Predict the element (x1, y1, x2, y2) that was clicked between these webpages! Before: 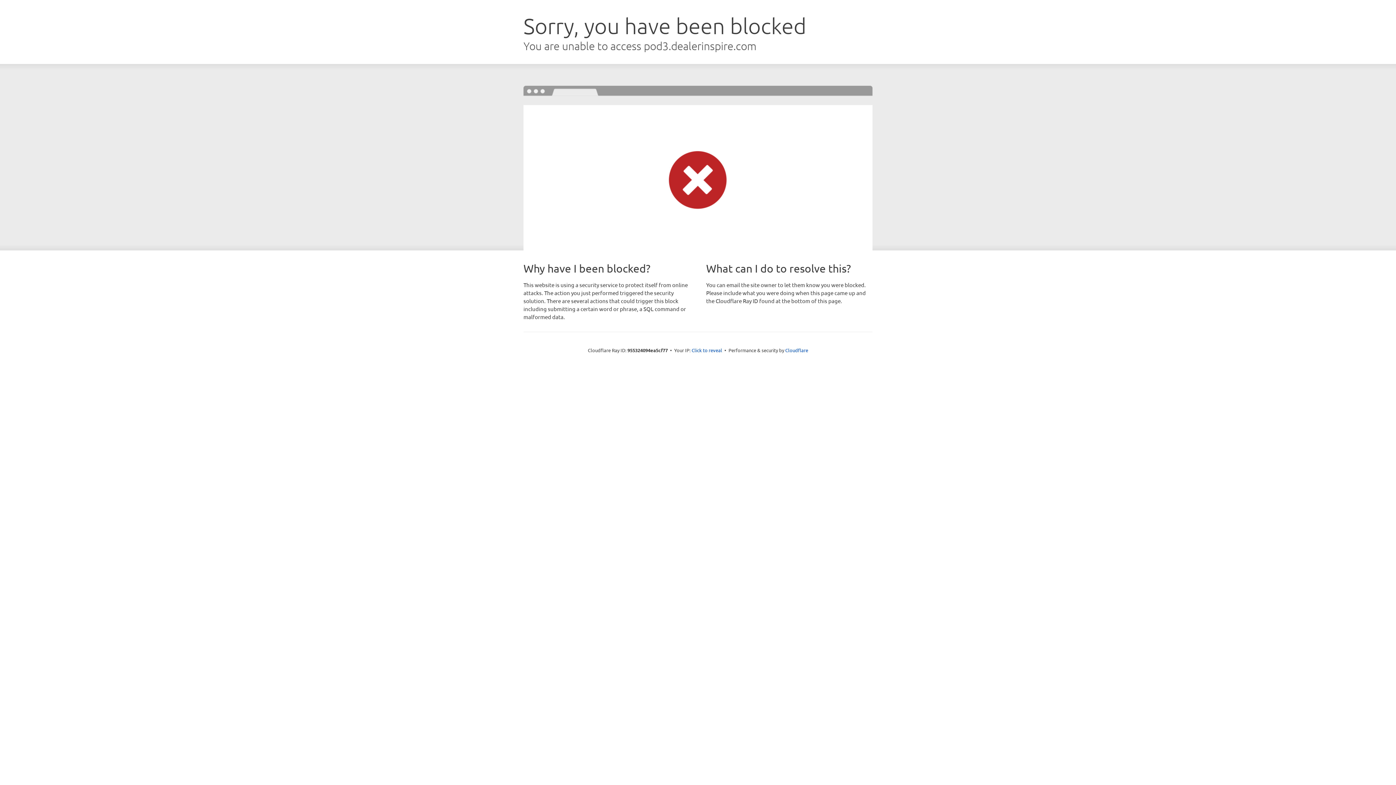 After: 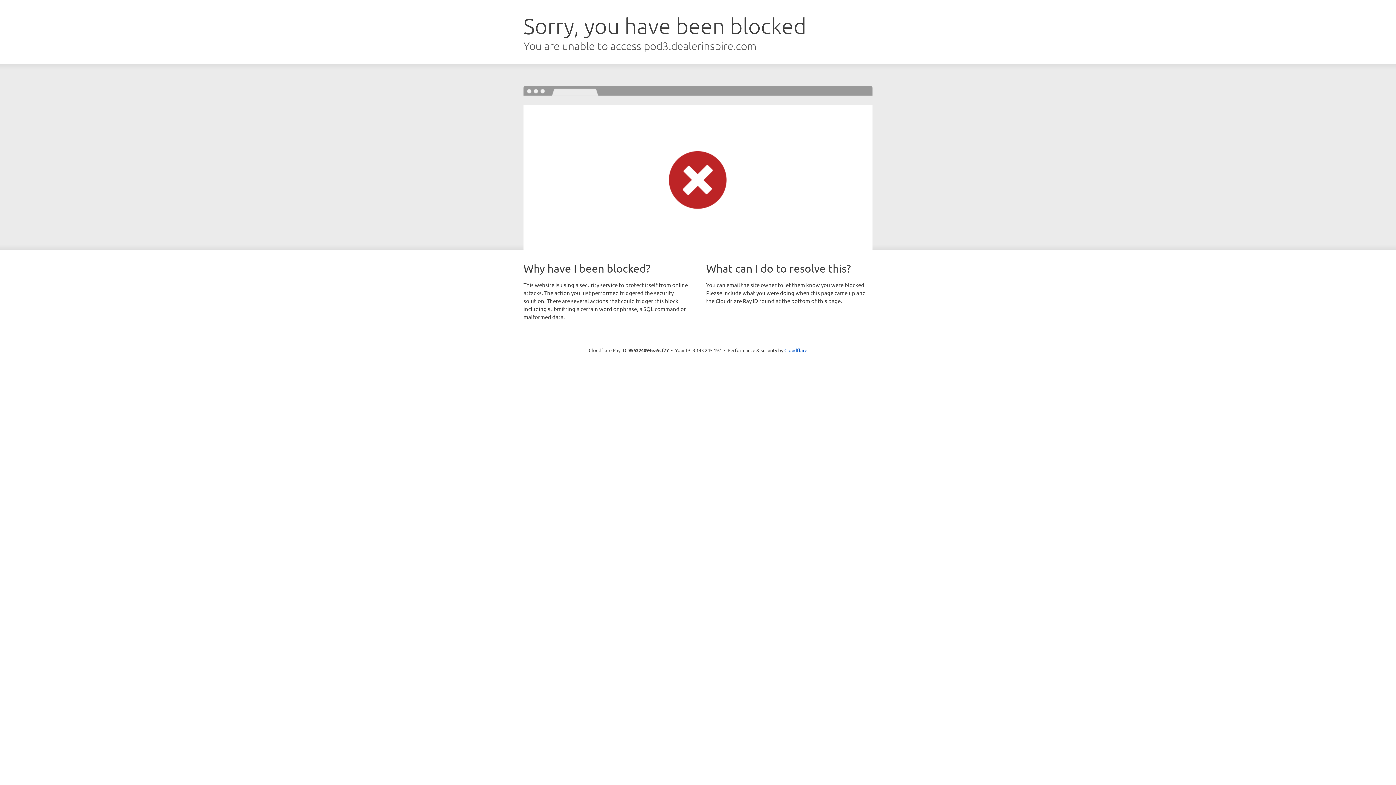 Action: label: Click to reveal bbox: (691, 346, 722, 353)